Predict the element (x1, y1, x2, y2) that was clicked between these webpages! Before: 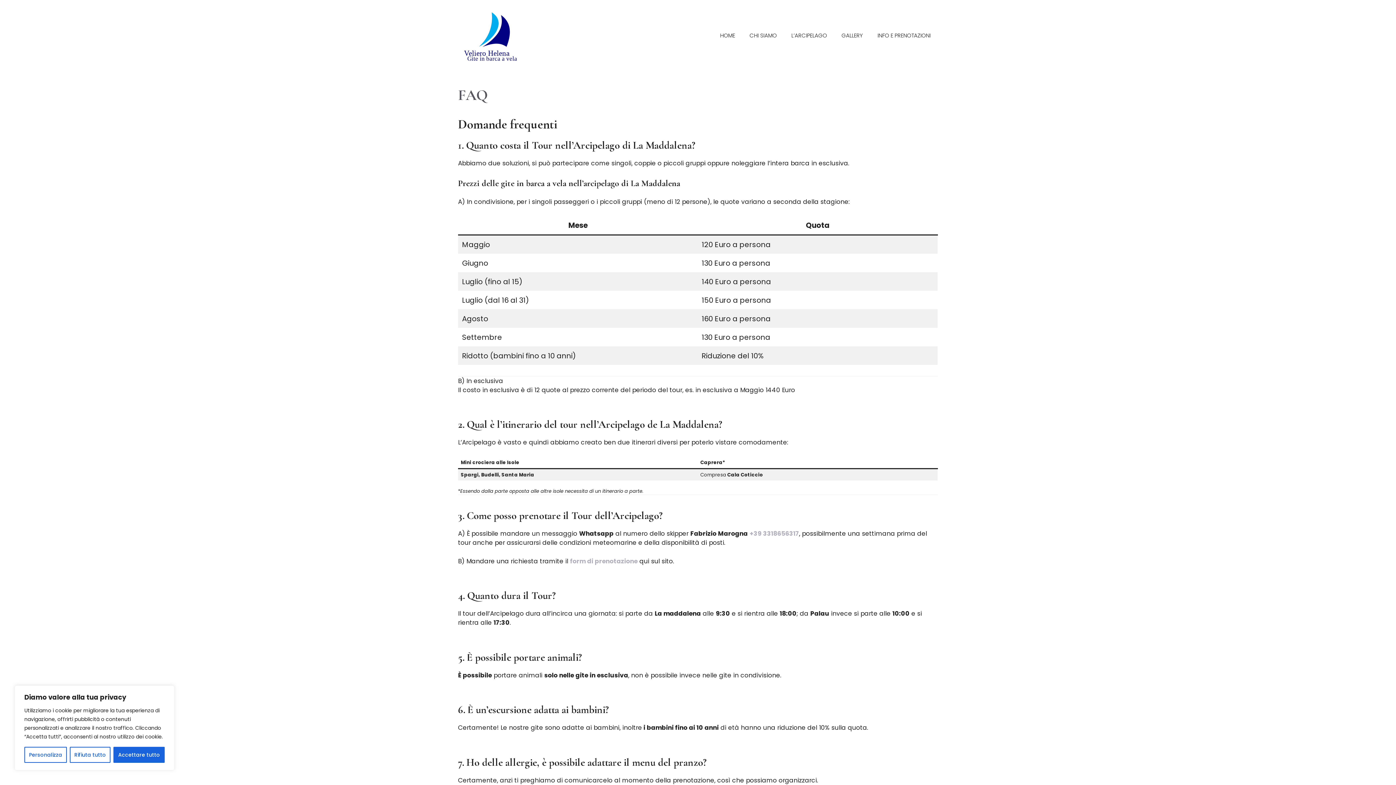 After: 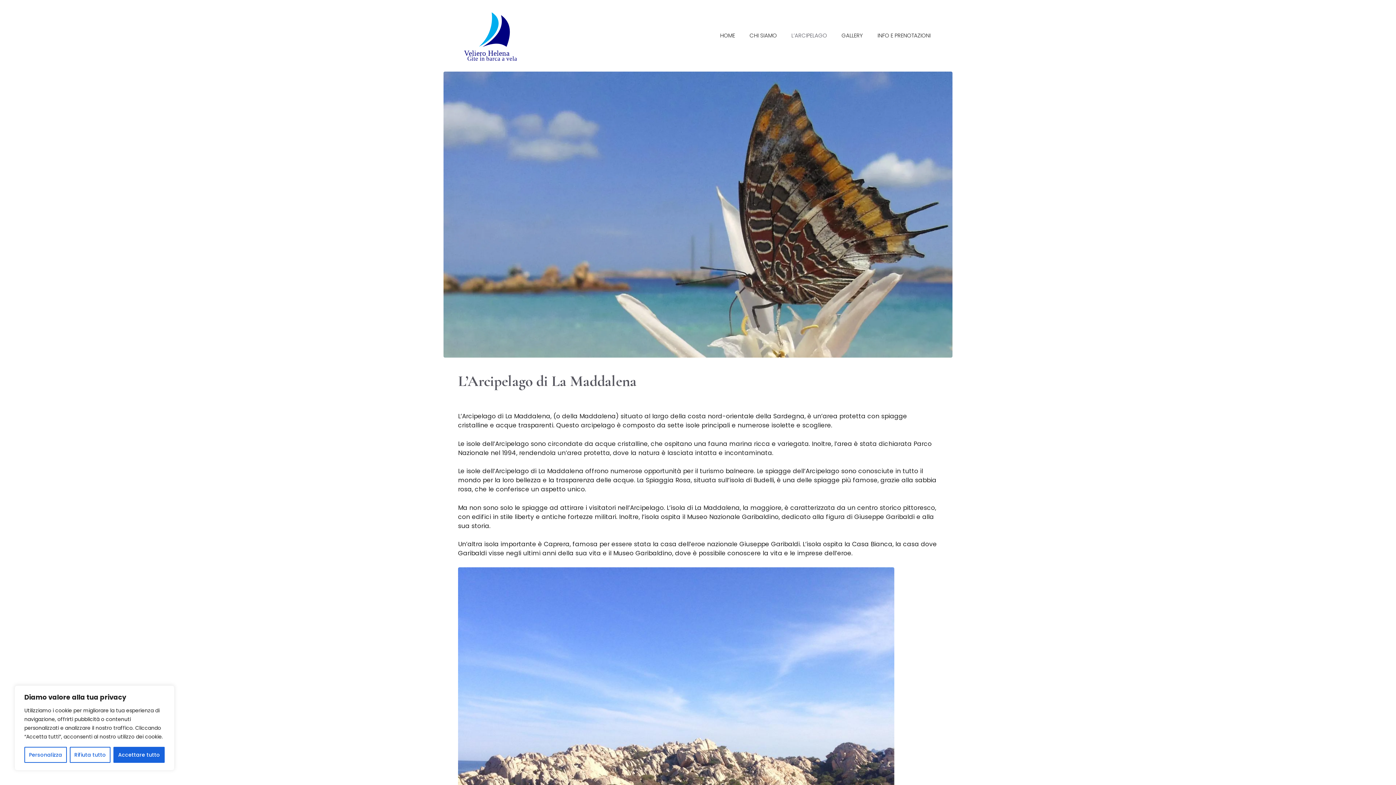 Action: label: L’ARCIPELAGO bbox: (784, 24, 834, 46)